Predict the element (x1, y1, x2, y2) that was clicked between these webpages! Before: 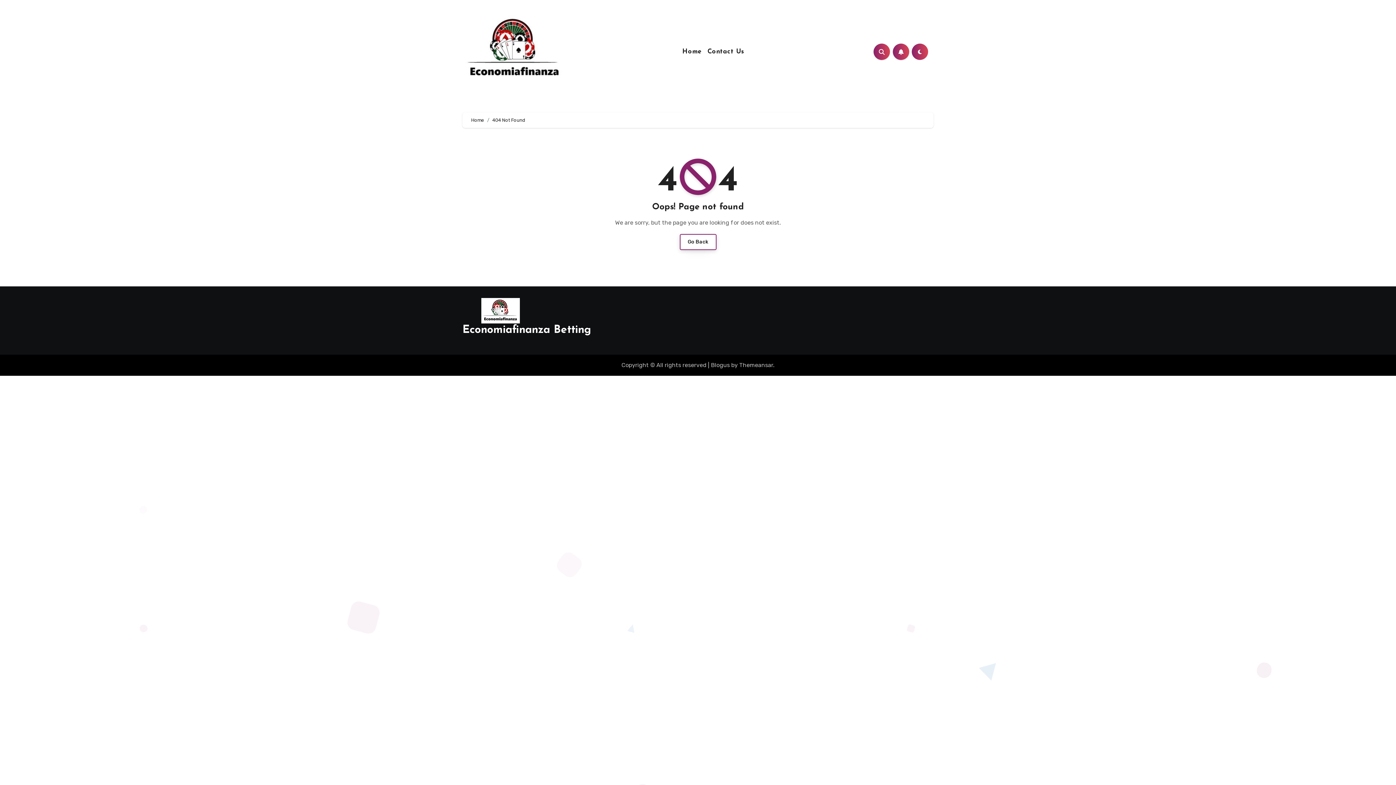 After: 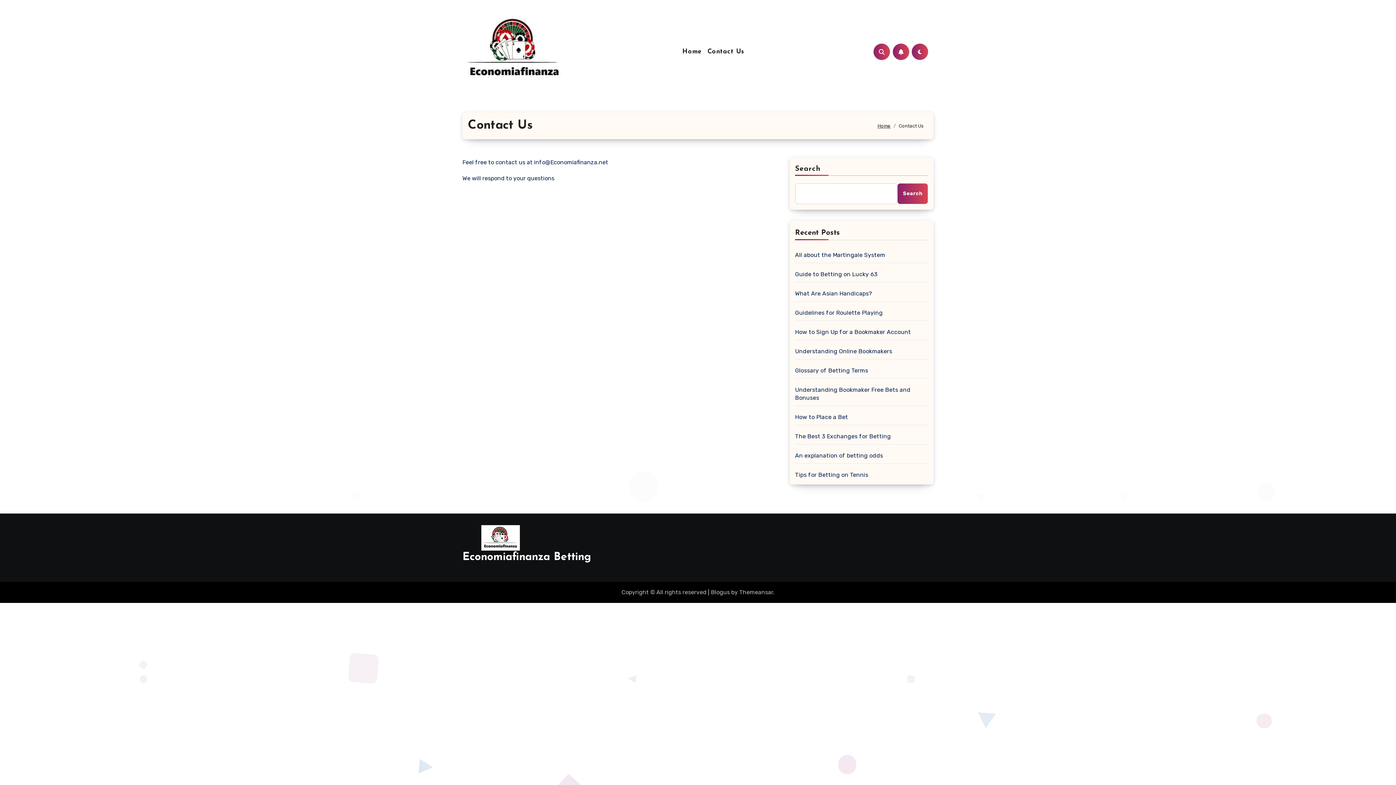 Action: bbox: (704, 47, 747, 56) label: Contact Us